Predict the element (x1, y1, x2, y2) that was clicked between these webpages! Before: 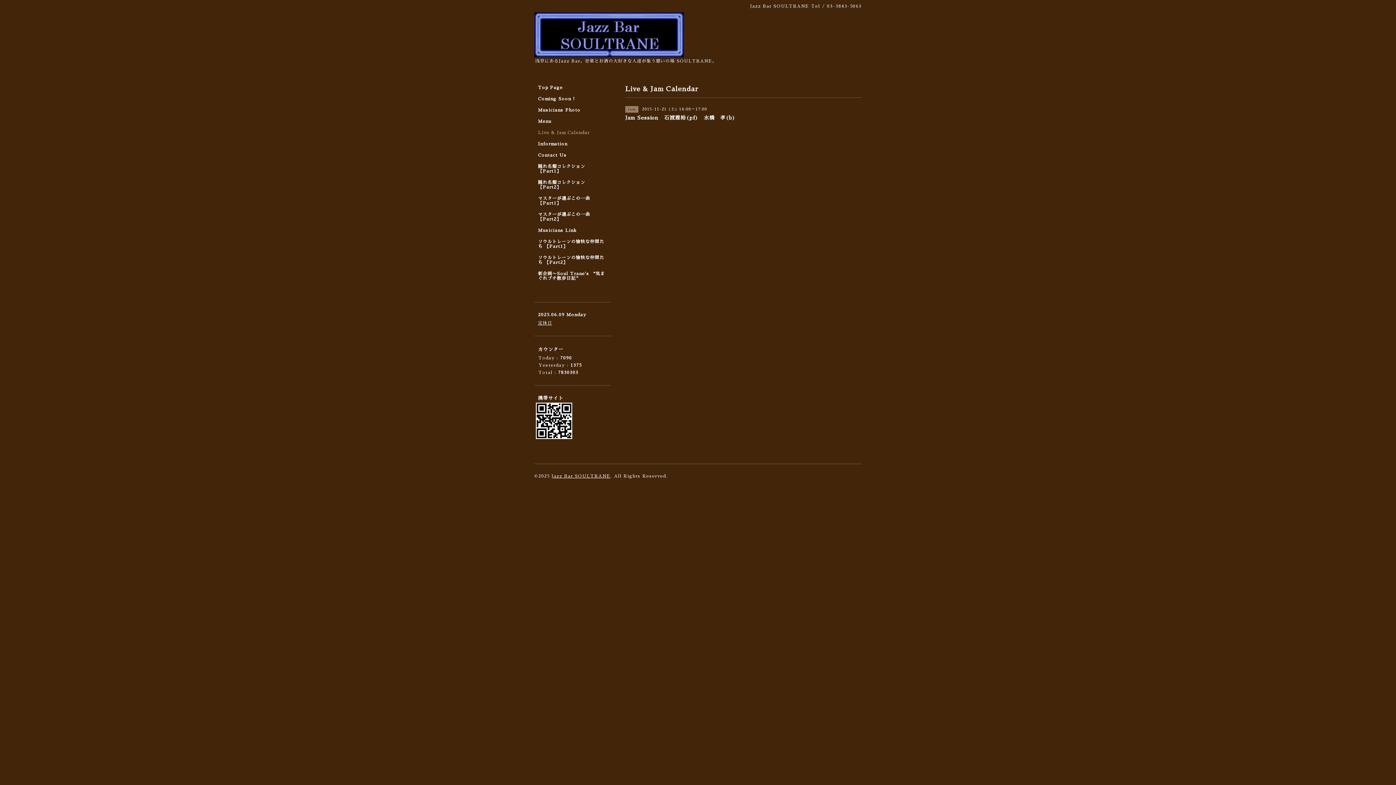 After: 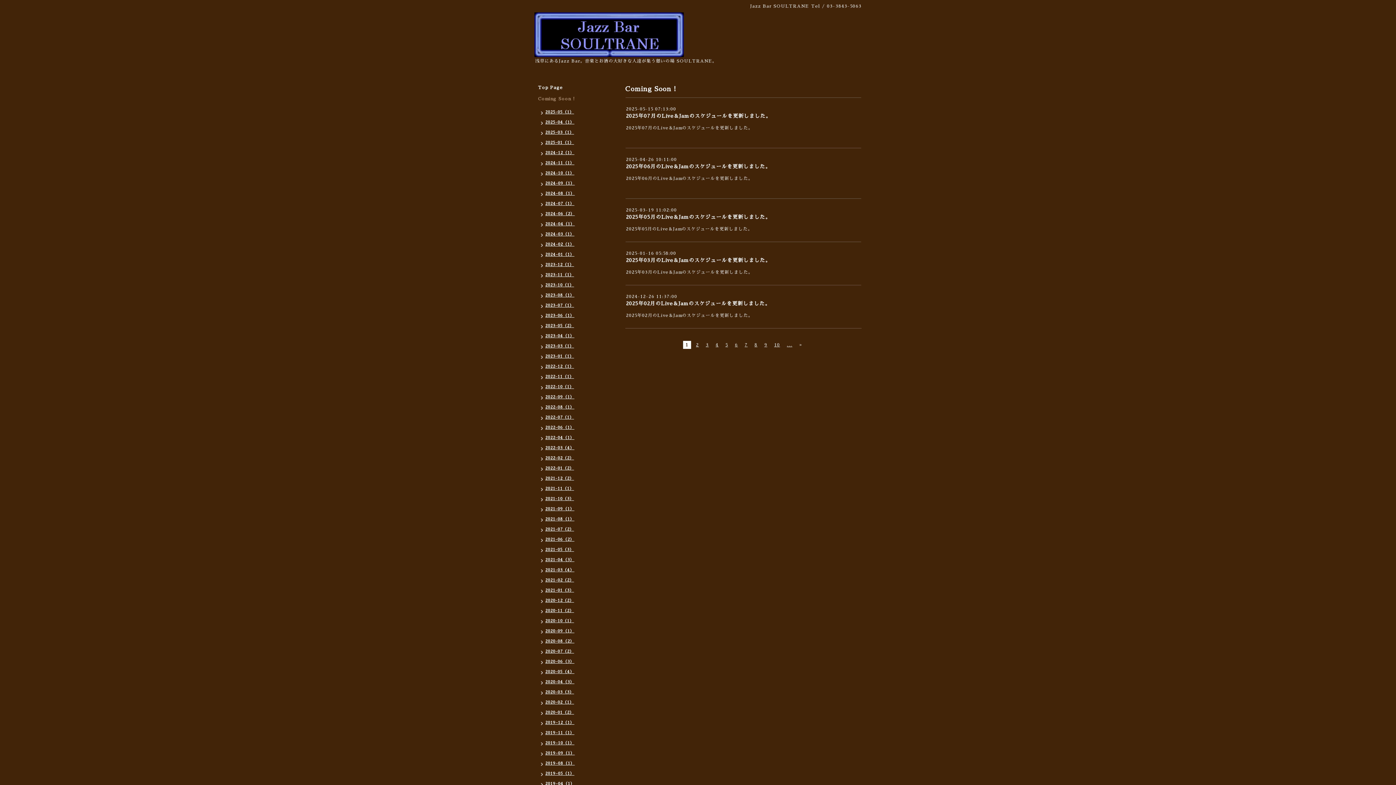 Action: bbox: (534, 96, 610, 108) label: Coming Soon !